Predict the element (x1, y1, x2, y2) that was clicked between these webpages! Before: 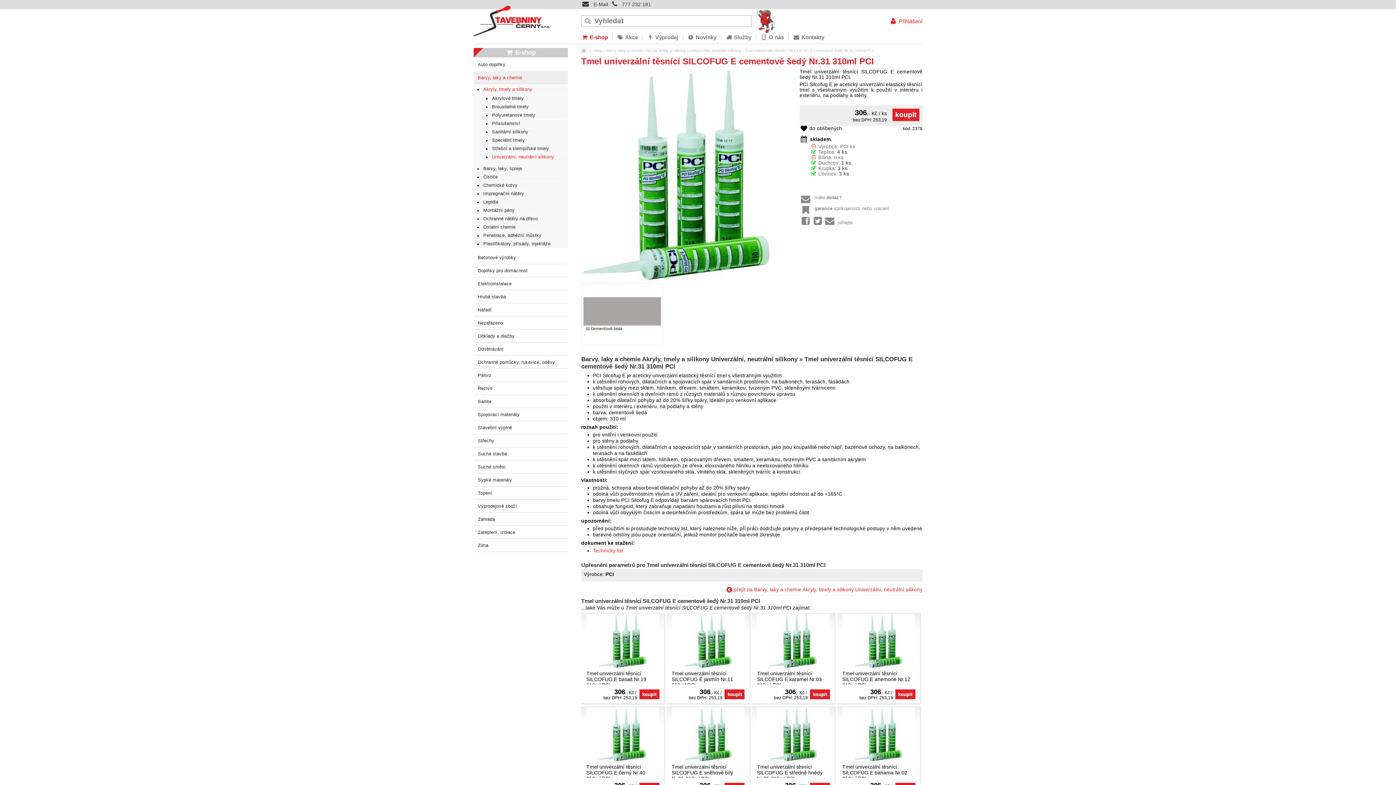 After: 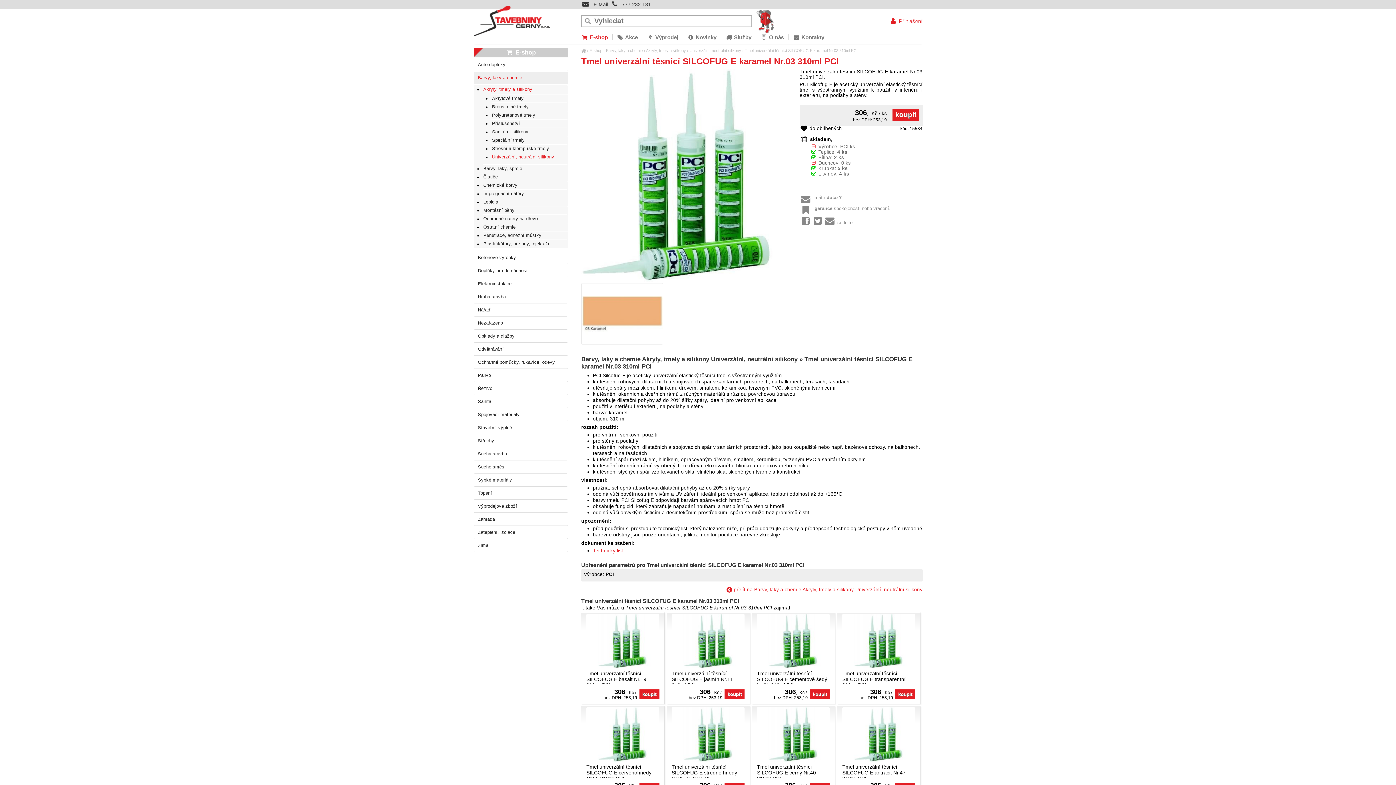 Action: label: Tmel univerzální těsnící SILCOFUG E karamel Nr.03 310ml PCI bbox: (757, 664, 830, 686)